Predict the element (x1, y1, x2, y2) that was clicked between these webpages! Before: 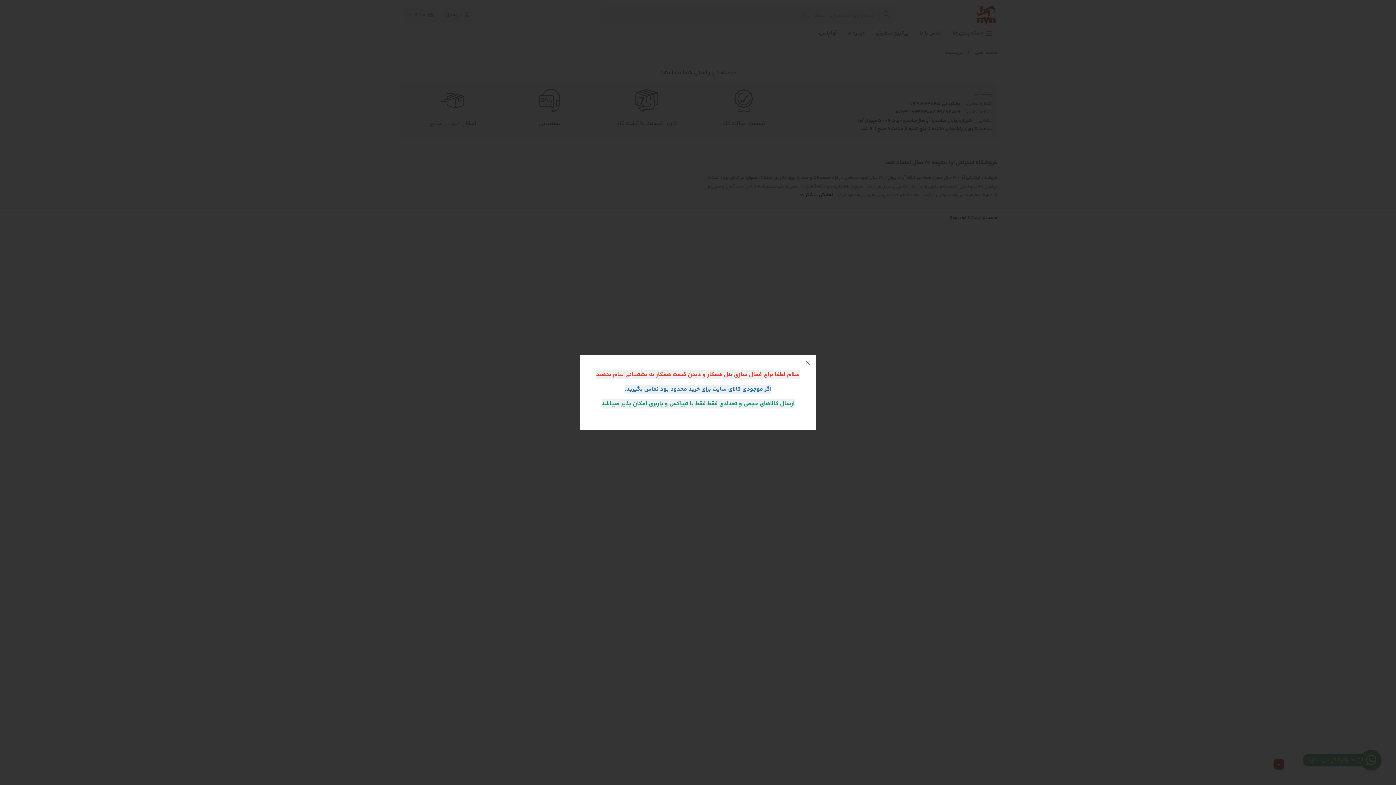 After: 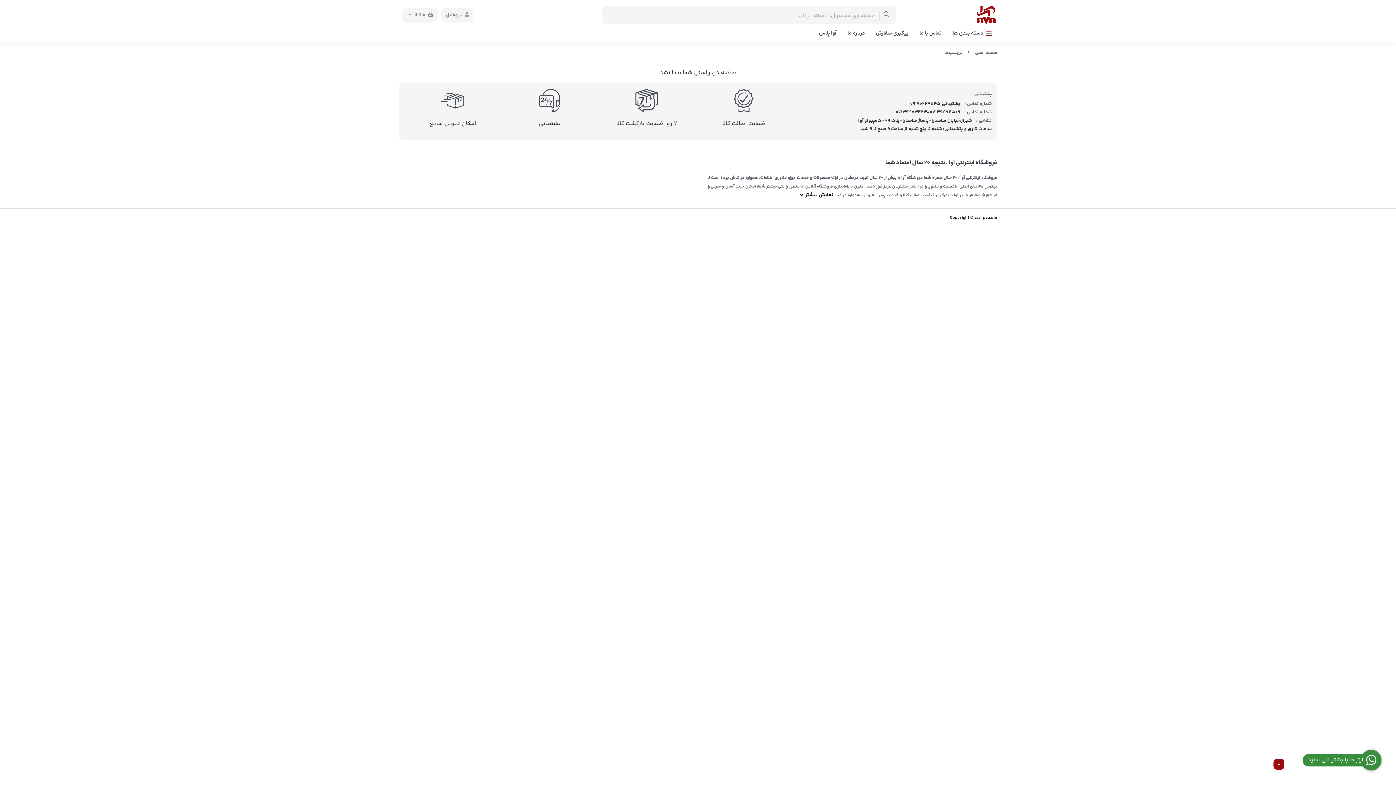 Action: bbox: (800, 354, 816, 370)